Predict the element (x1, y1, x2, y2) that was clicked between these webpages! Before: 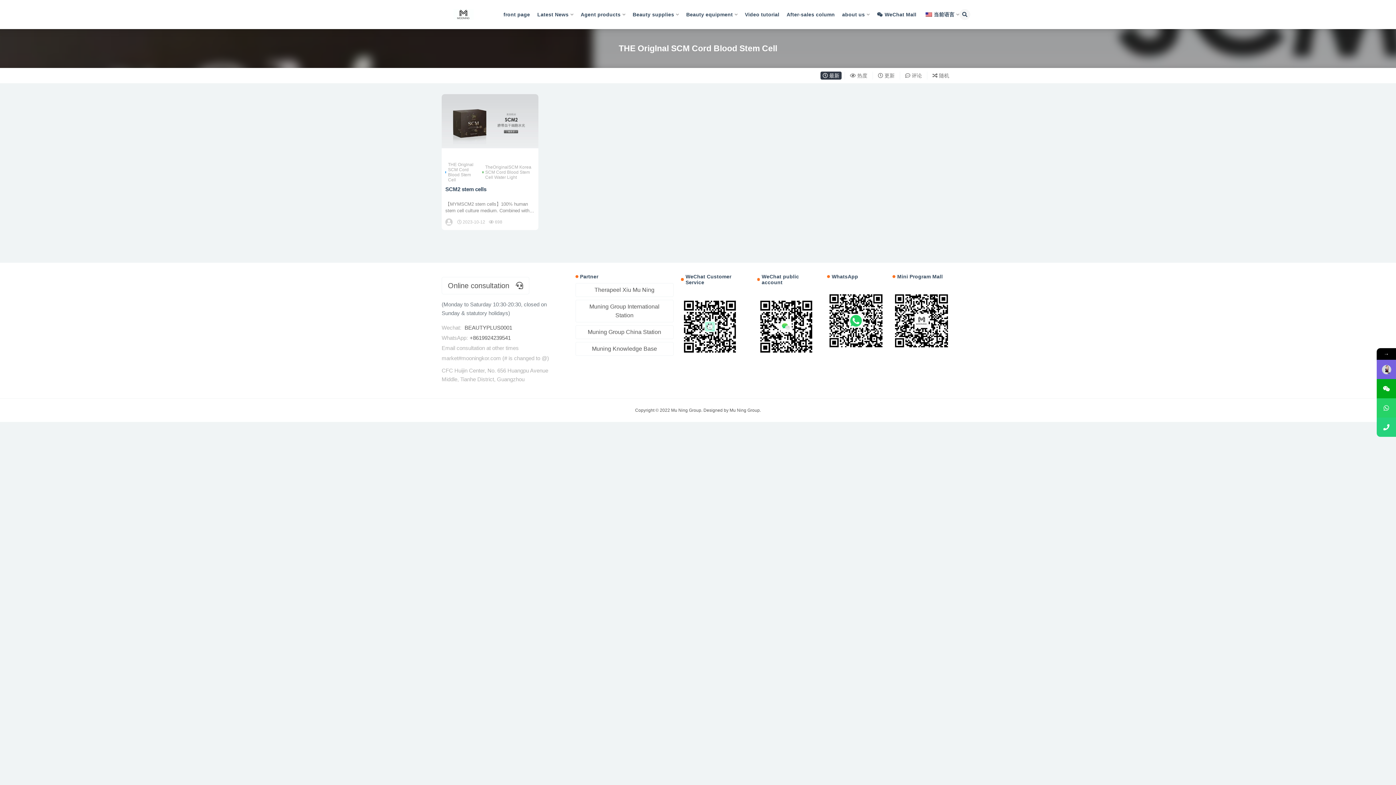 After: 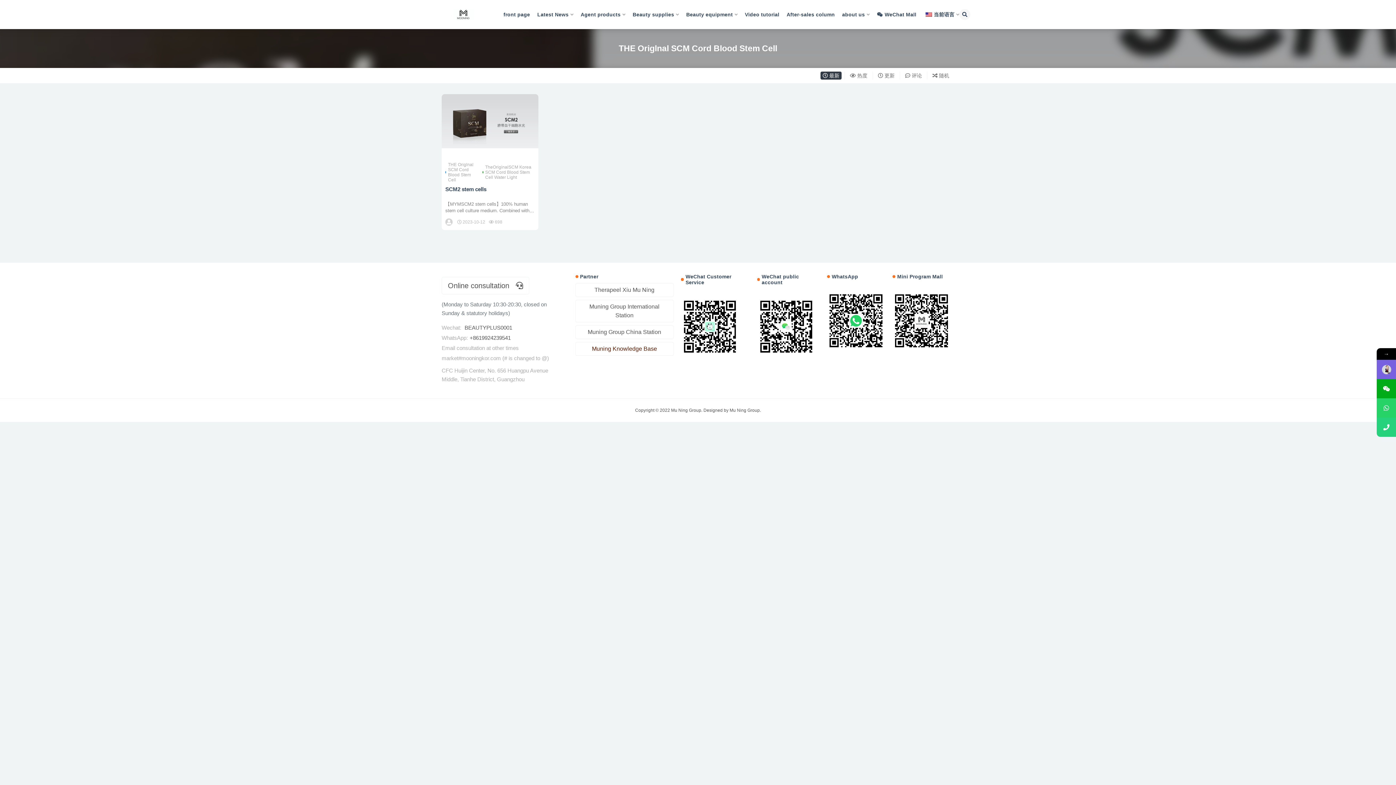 Action: label: Muning Knowledge Base bbox: (575, 342, 673, 356)